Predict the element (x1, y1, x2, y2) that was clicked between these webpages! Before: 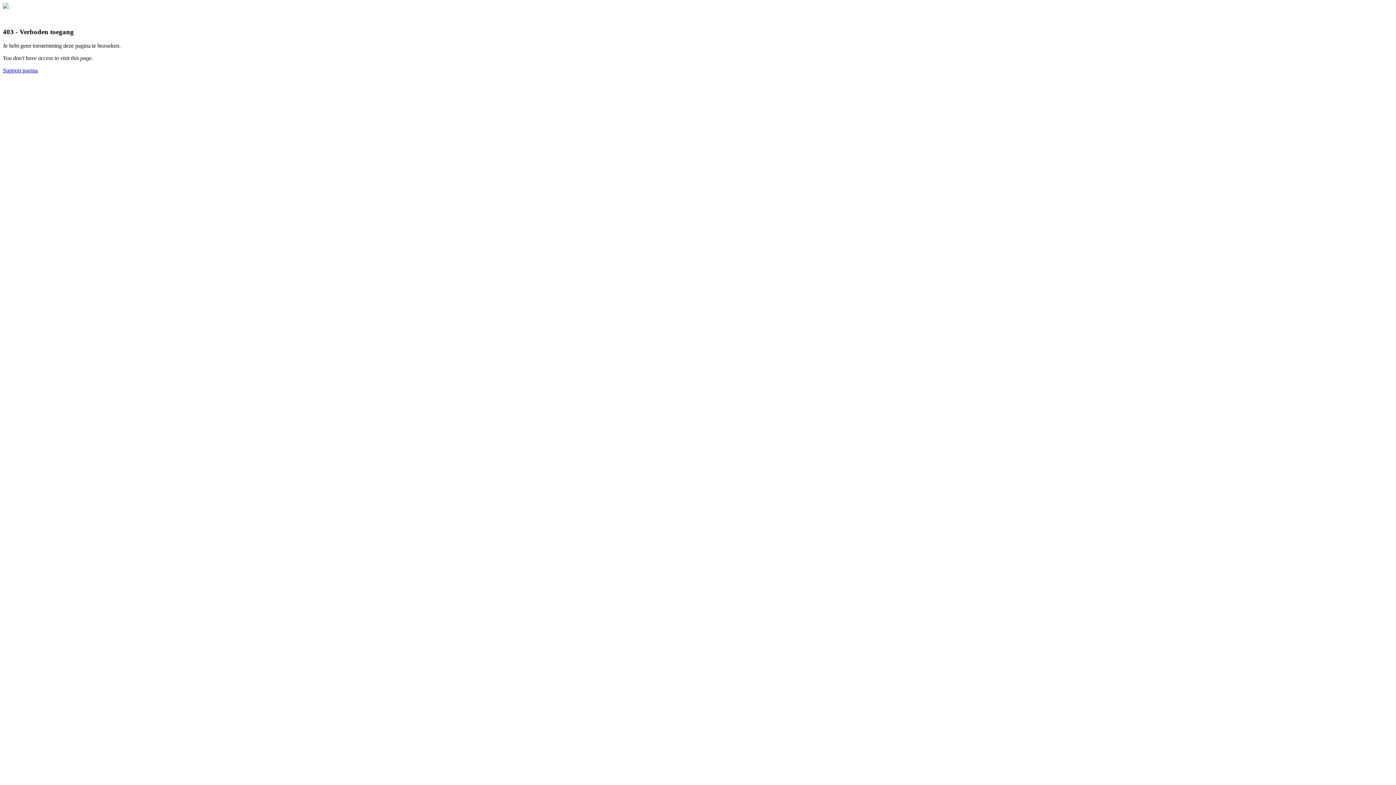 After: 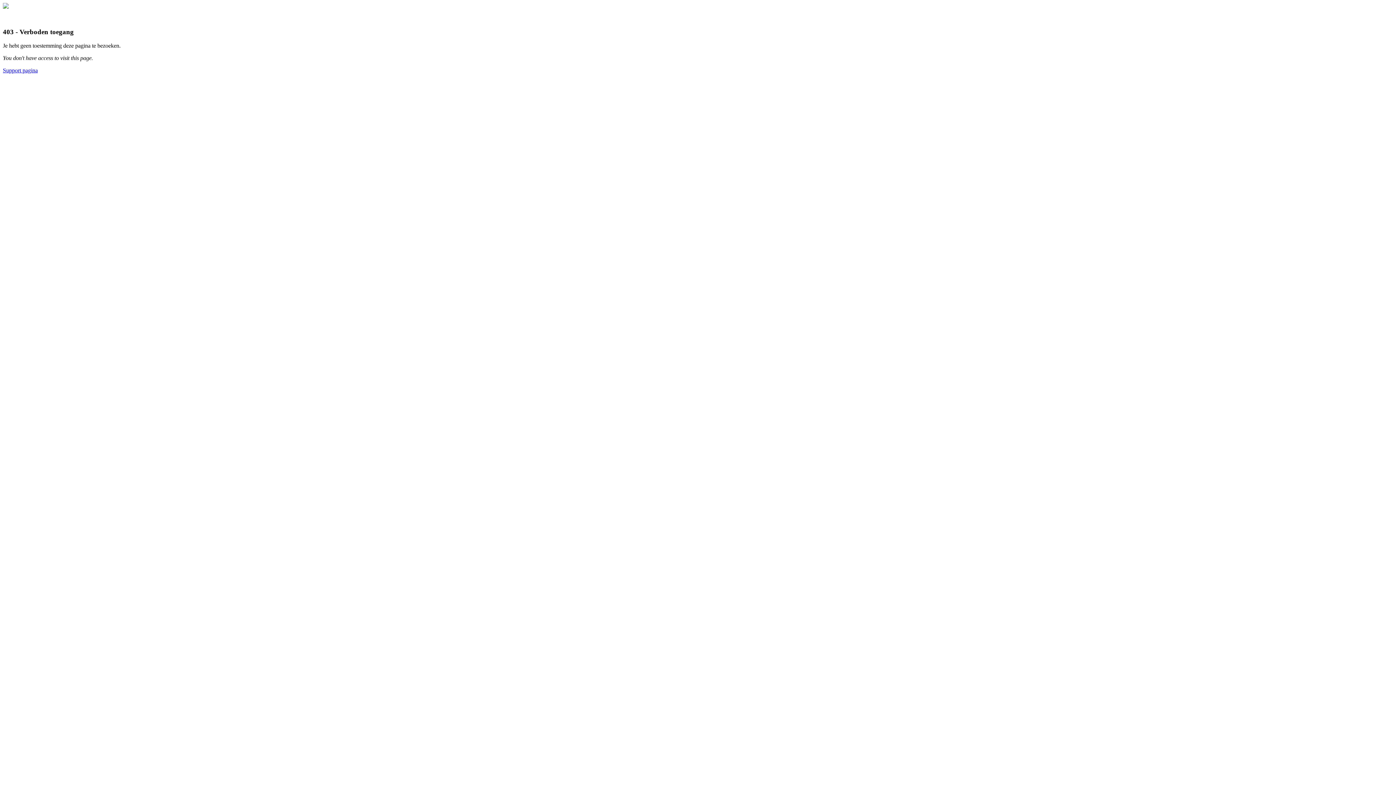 Action: bbox: (2, 3, 8, 9)